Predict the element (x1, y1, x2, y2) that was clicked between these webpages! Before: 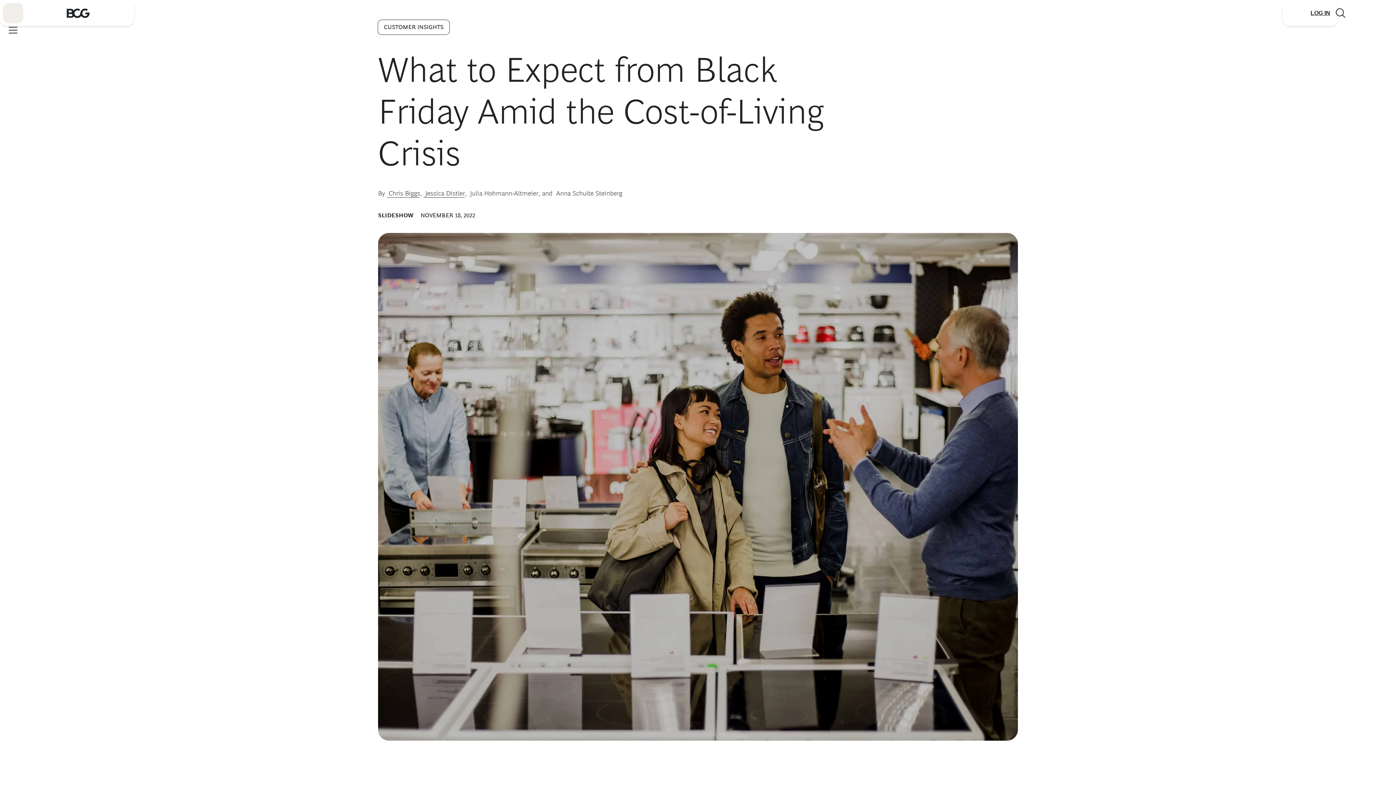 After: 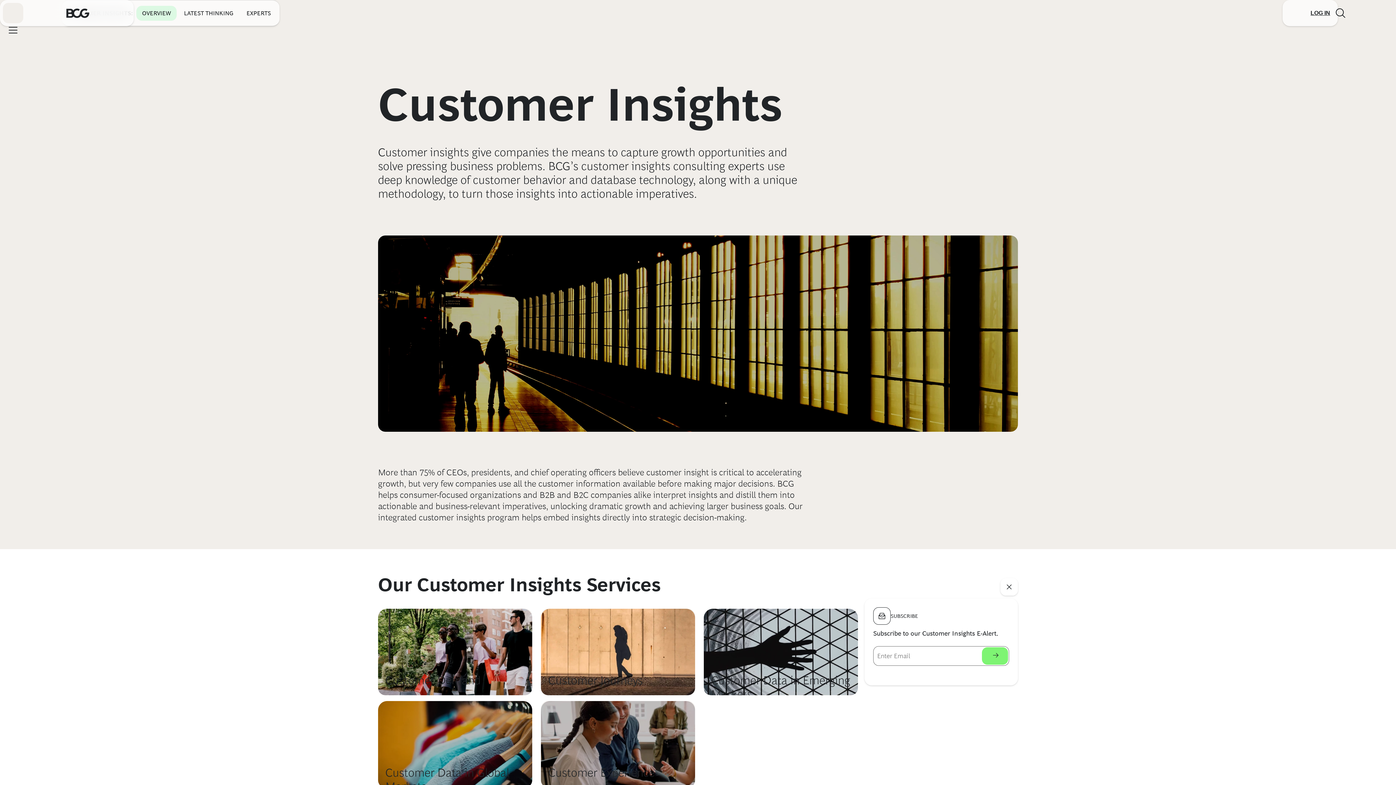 Action: bbox: (378, 20, 449, 34) label: CUSTOMER INSIGHTS